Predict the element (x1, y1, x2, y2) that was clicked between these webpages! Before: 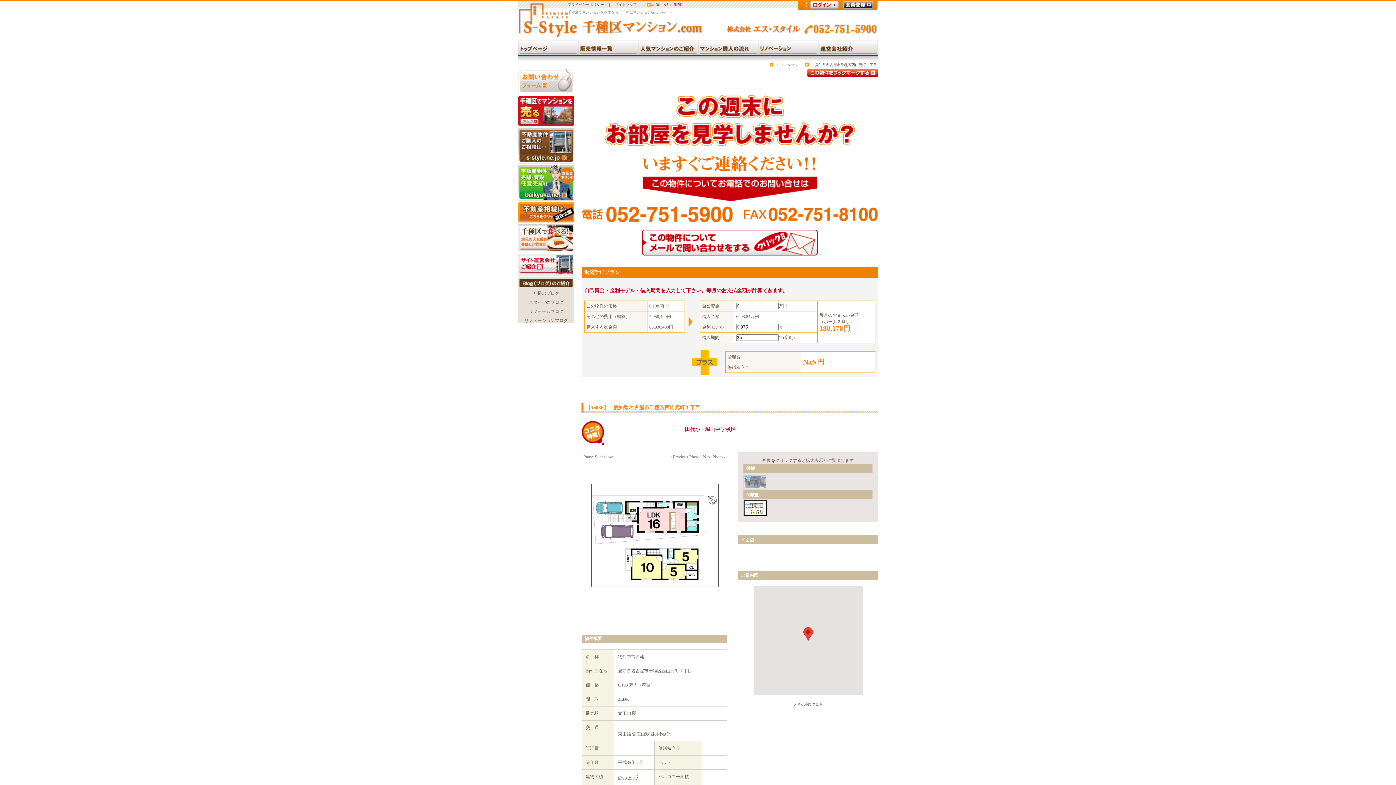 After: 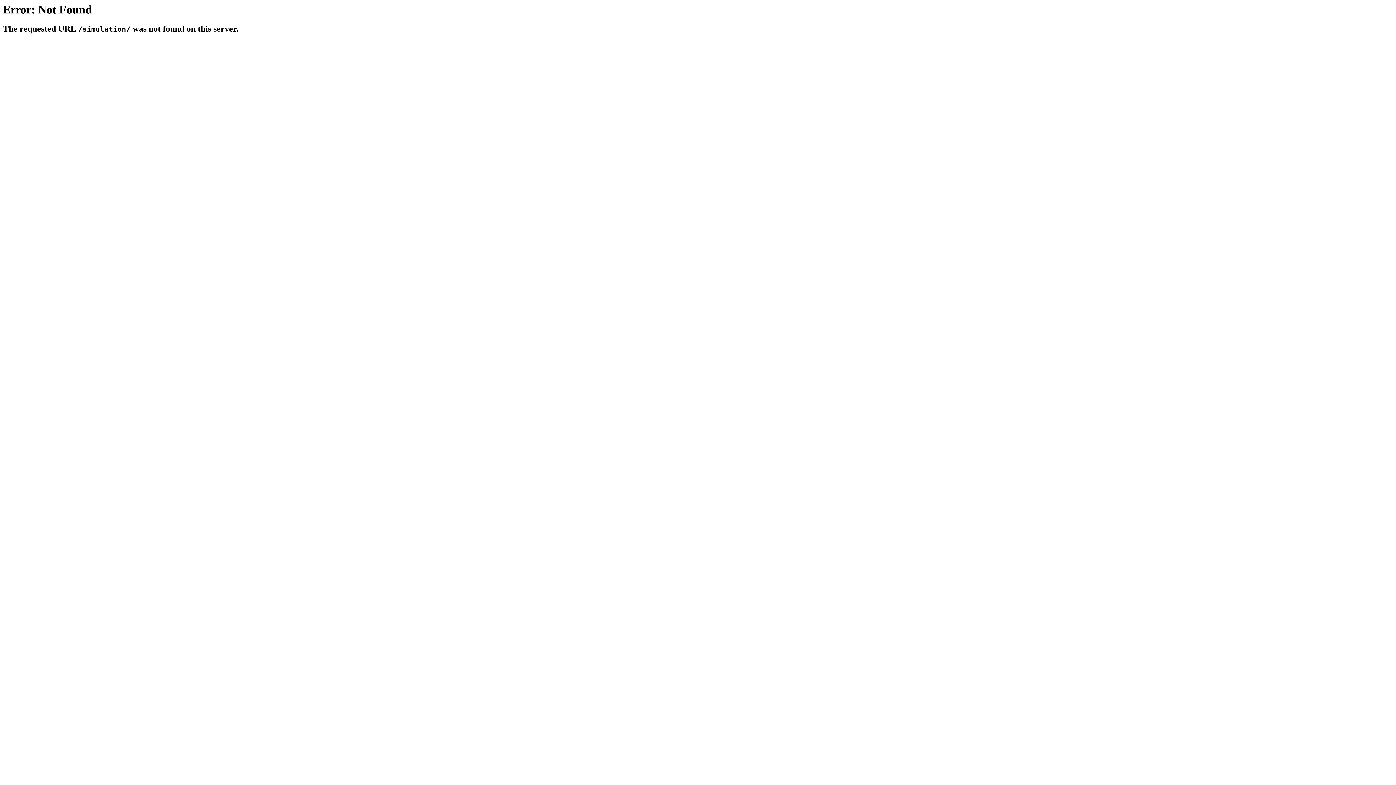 Action: bbox: (758, 40, 818, 55)